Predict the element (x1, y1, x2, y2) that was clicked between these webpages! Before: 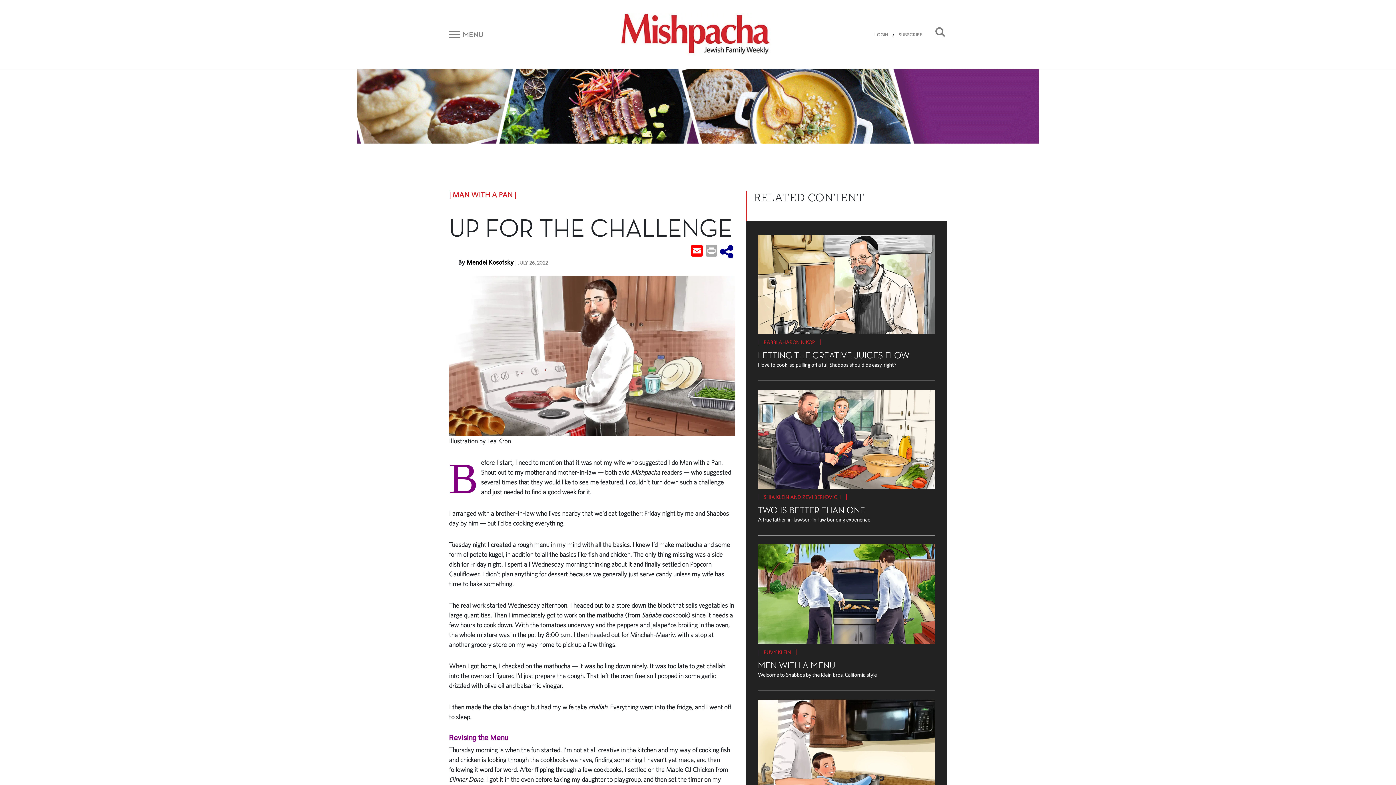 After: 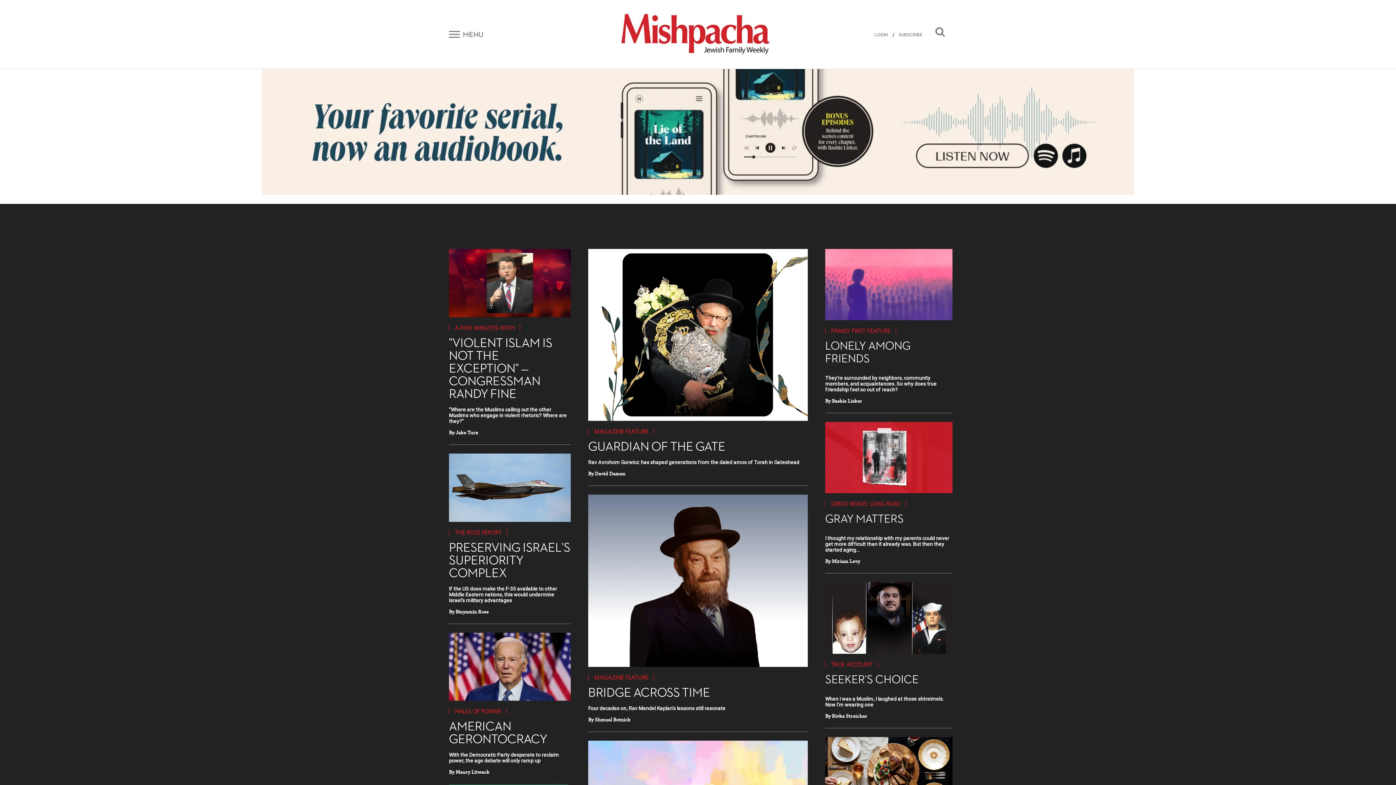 Action: bbox: (618, 10, 771, 57)